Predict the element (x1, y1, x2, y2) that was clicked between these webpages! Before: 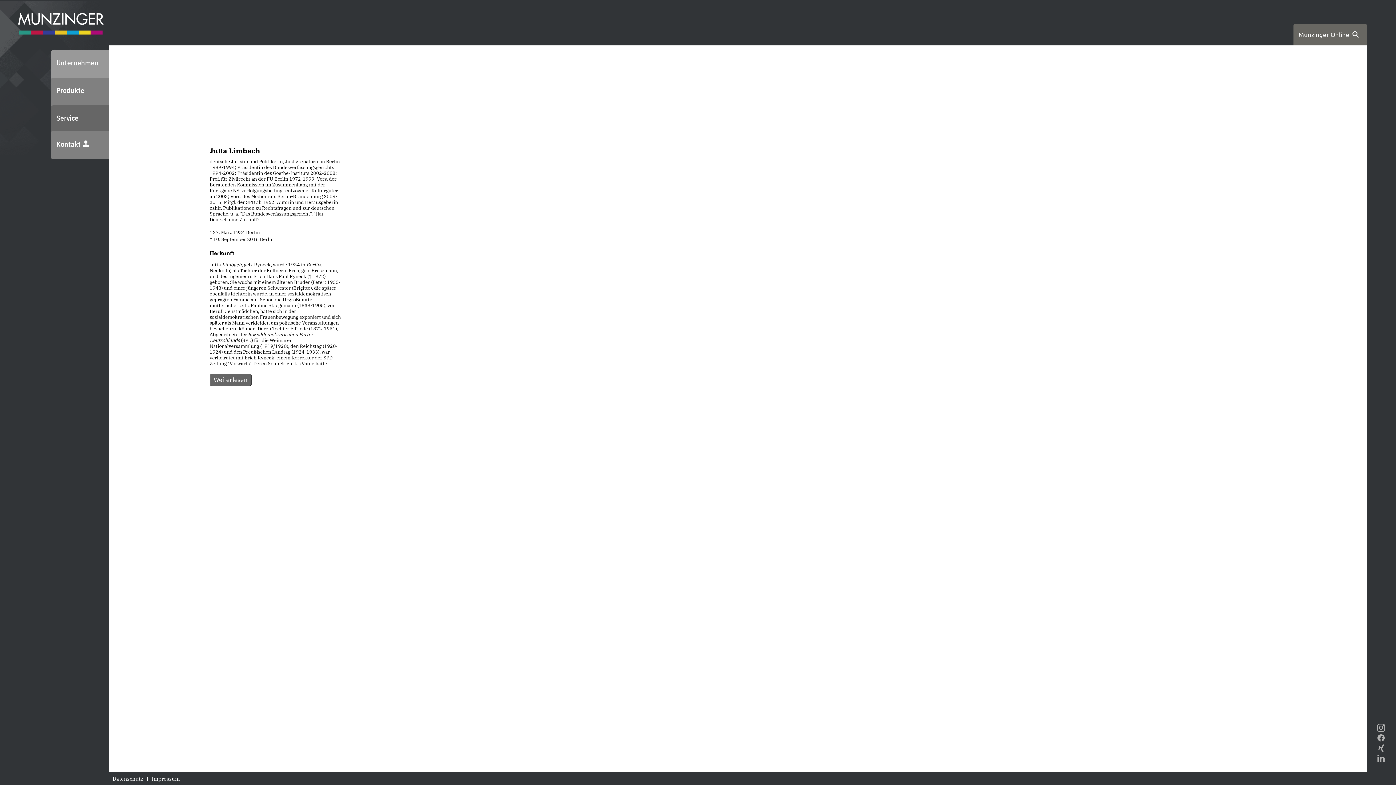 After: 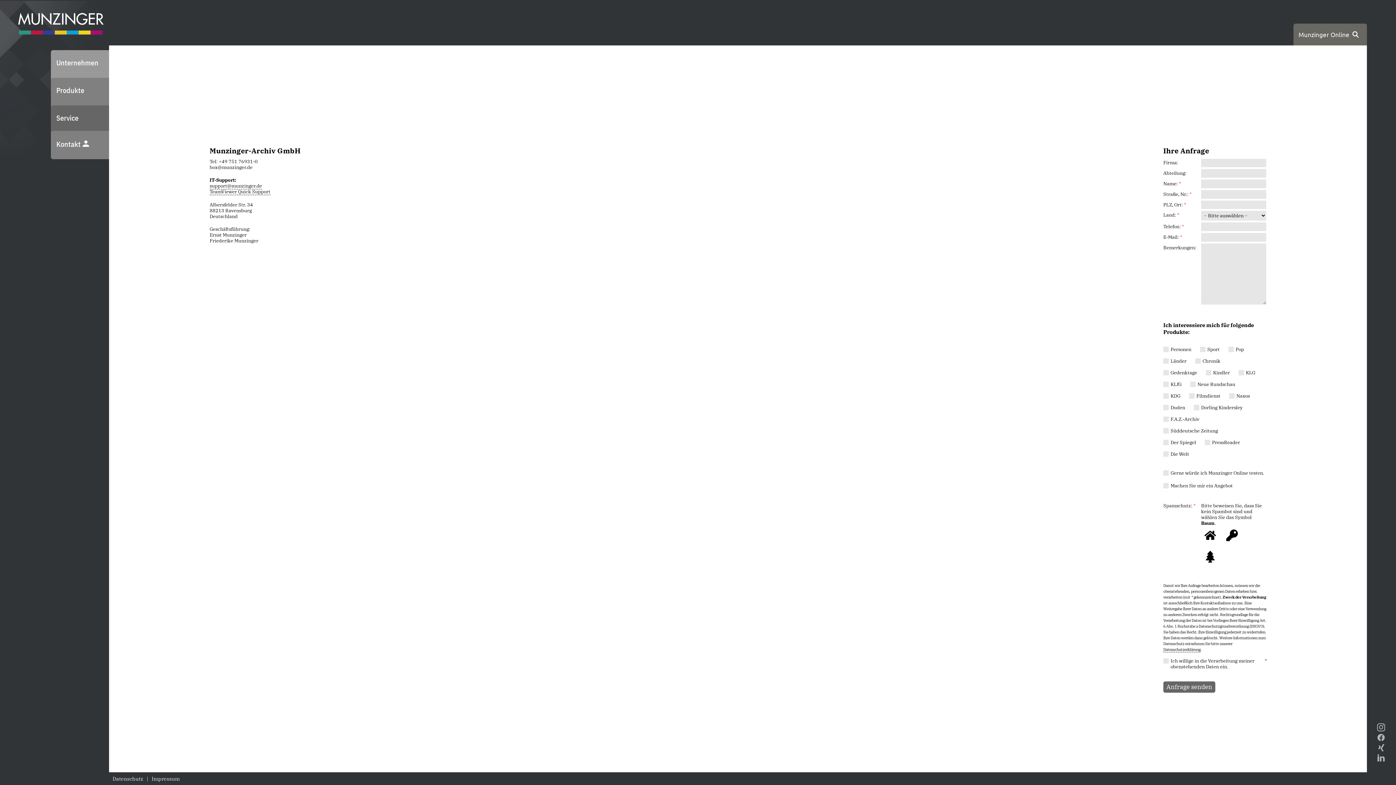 Action: label: Kontakt  bbox: (50, 130, 114, 157)